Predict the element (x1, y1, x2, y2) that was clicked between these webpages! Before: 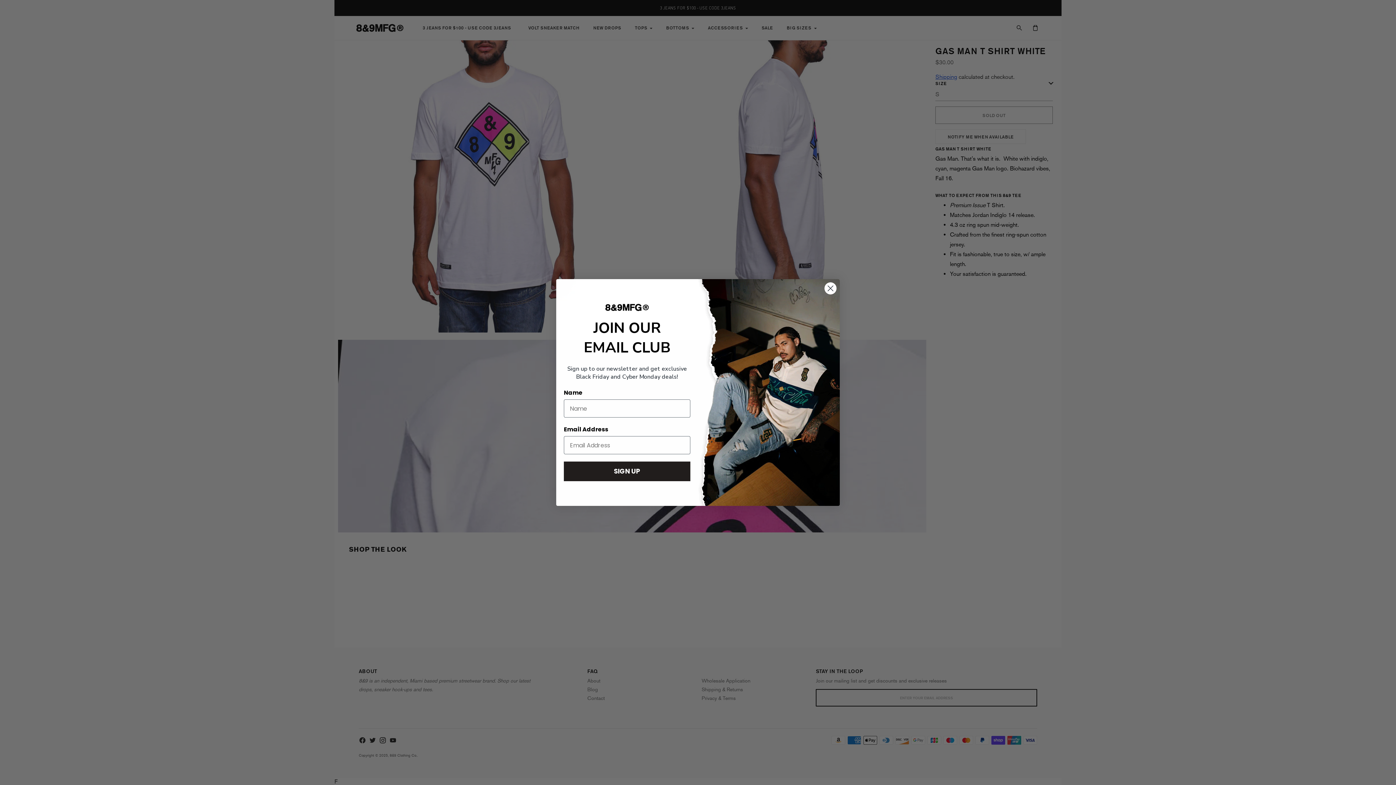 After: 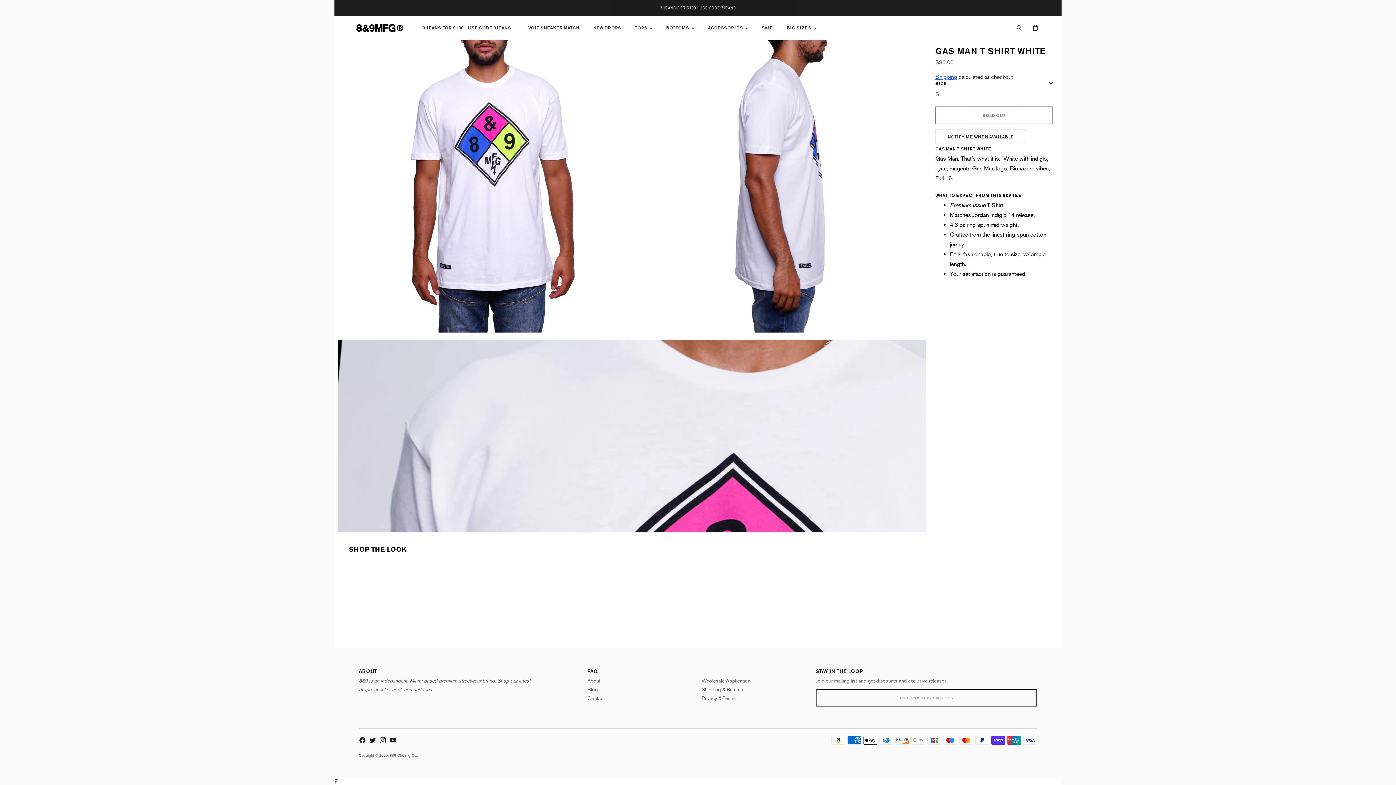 Action: bbox: (824, 282, 837, 294) label: Close dialog